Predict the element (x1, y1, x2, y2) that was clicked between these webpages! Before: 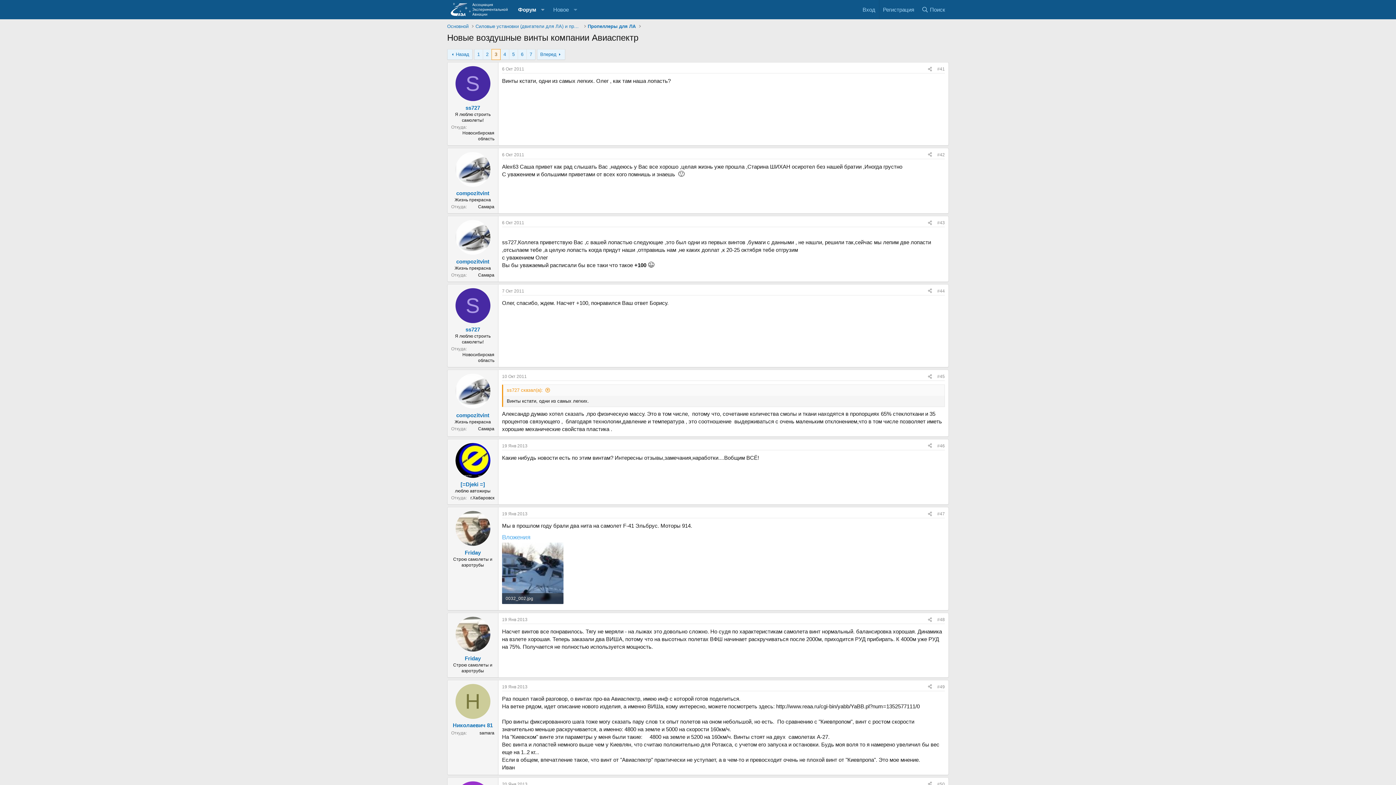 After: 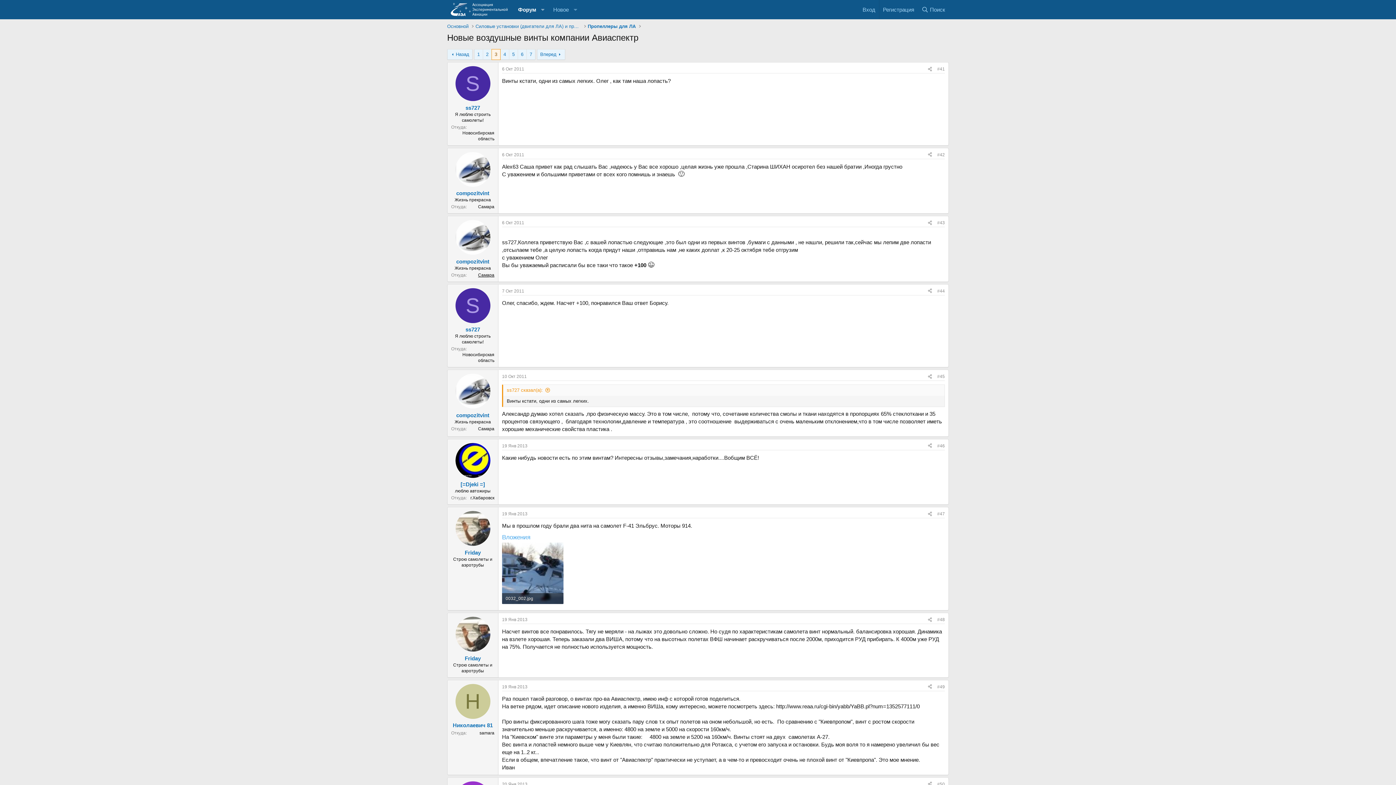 Action: label: Самара bbox: (478, 272, 494, 277)